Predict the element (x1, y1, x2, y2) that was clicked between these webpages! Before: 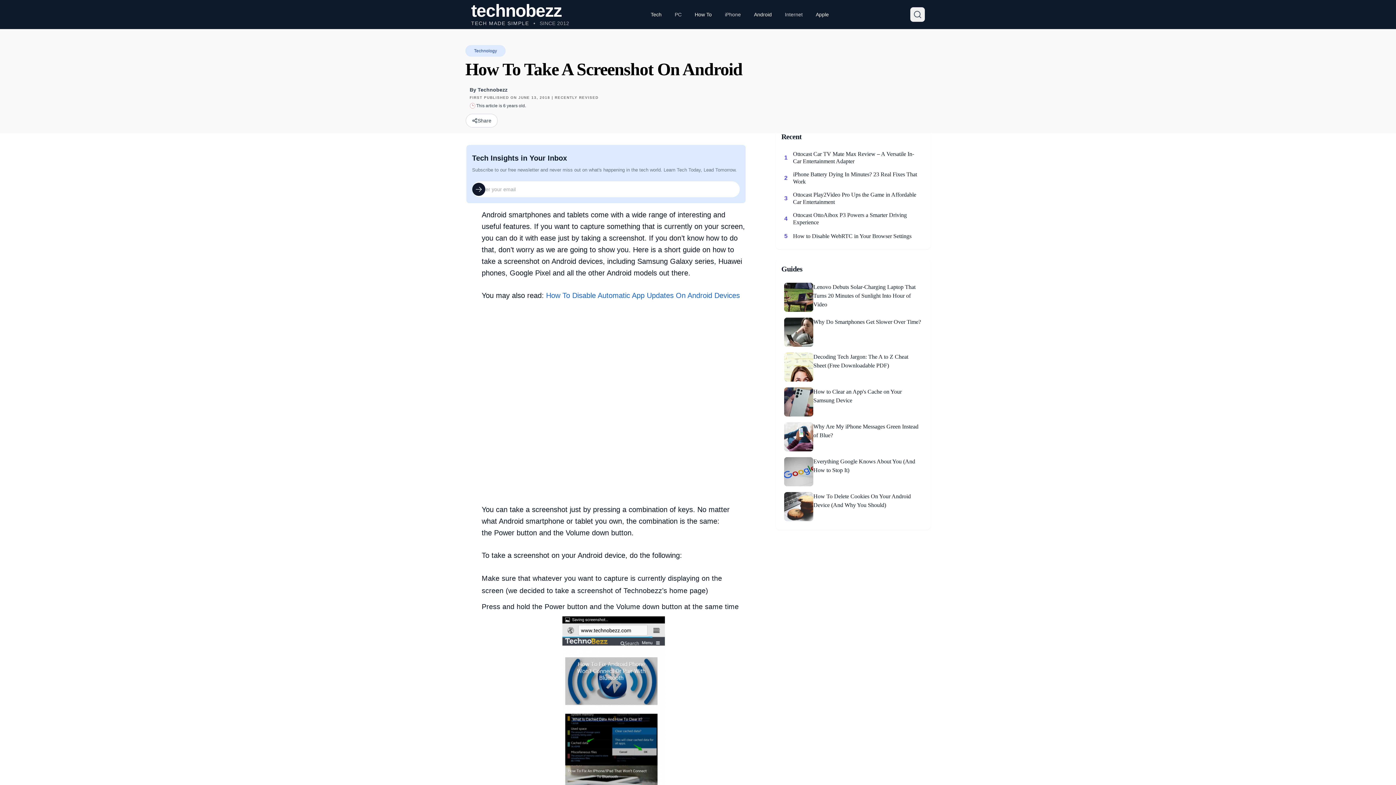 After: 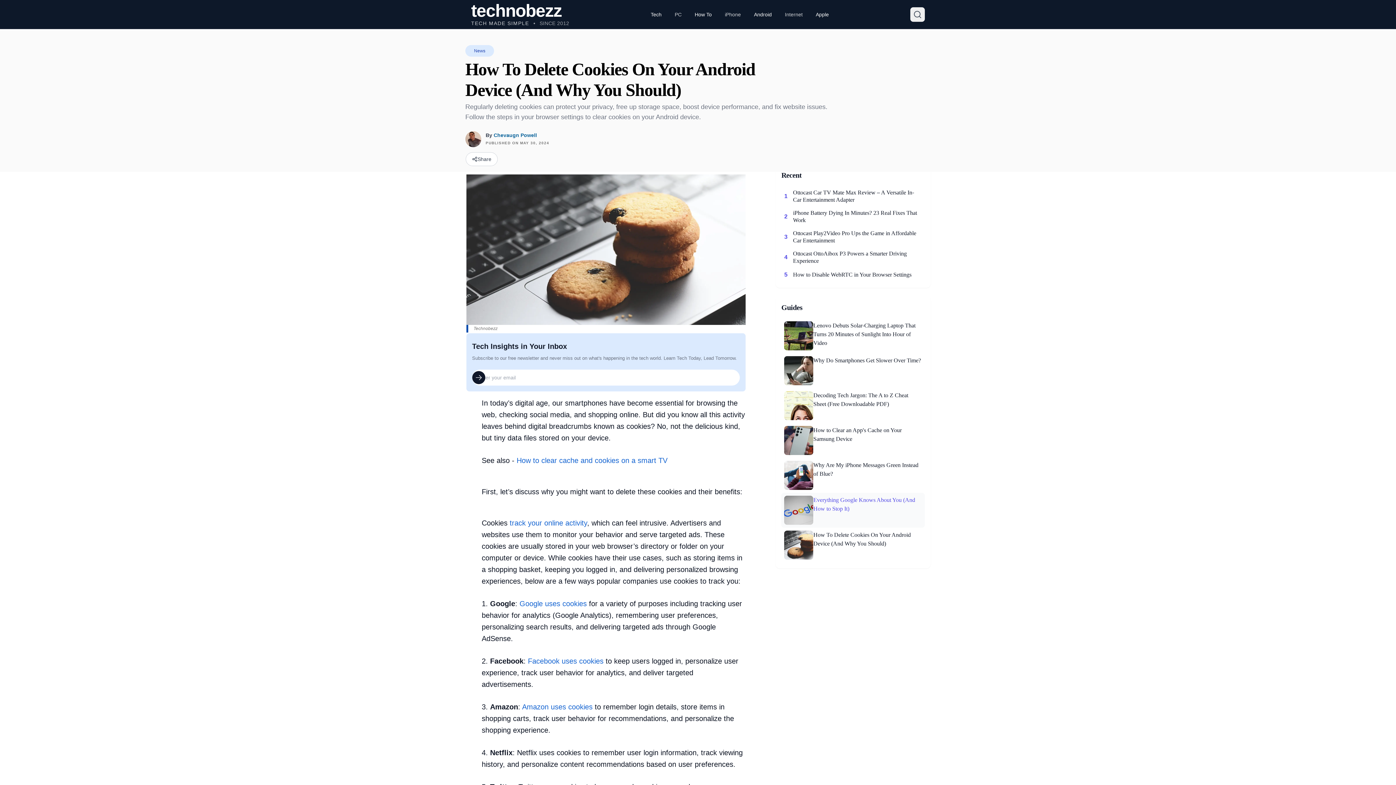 Action: bbox: (781, 489, 925, 524) label: How To Delete Cookies On Your Android Device (And Why You Should)